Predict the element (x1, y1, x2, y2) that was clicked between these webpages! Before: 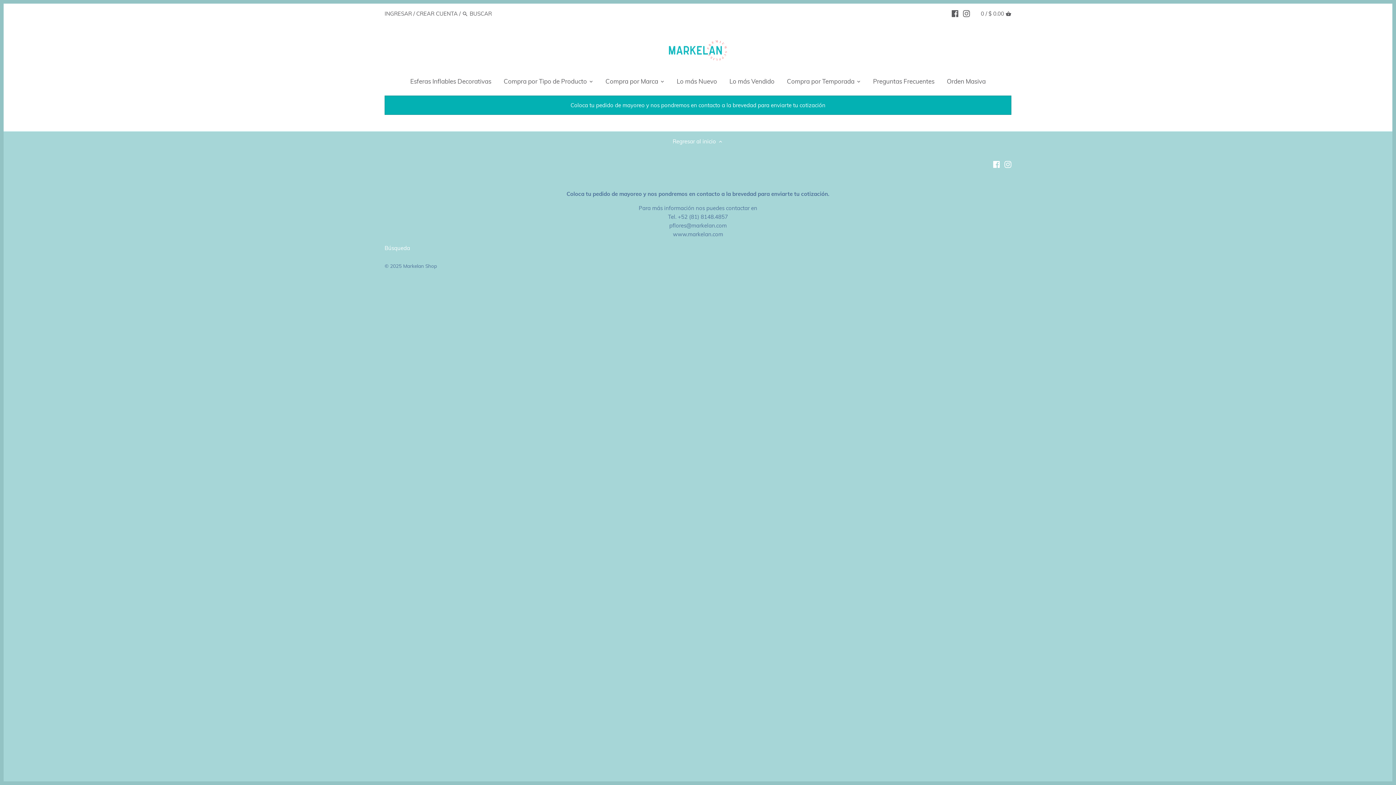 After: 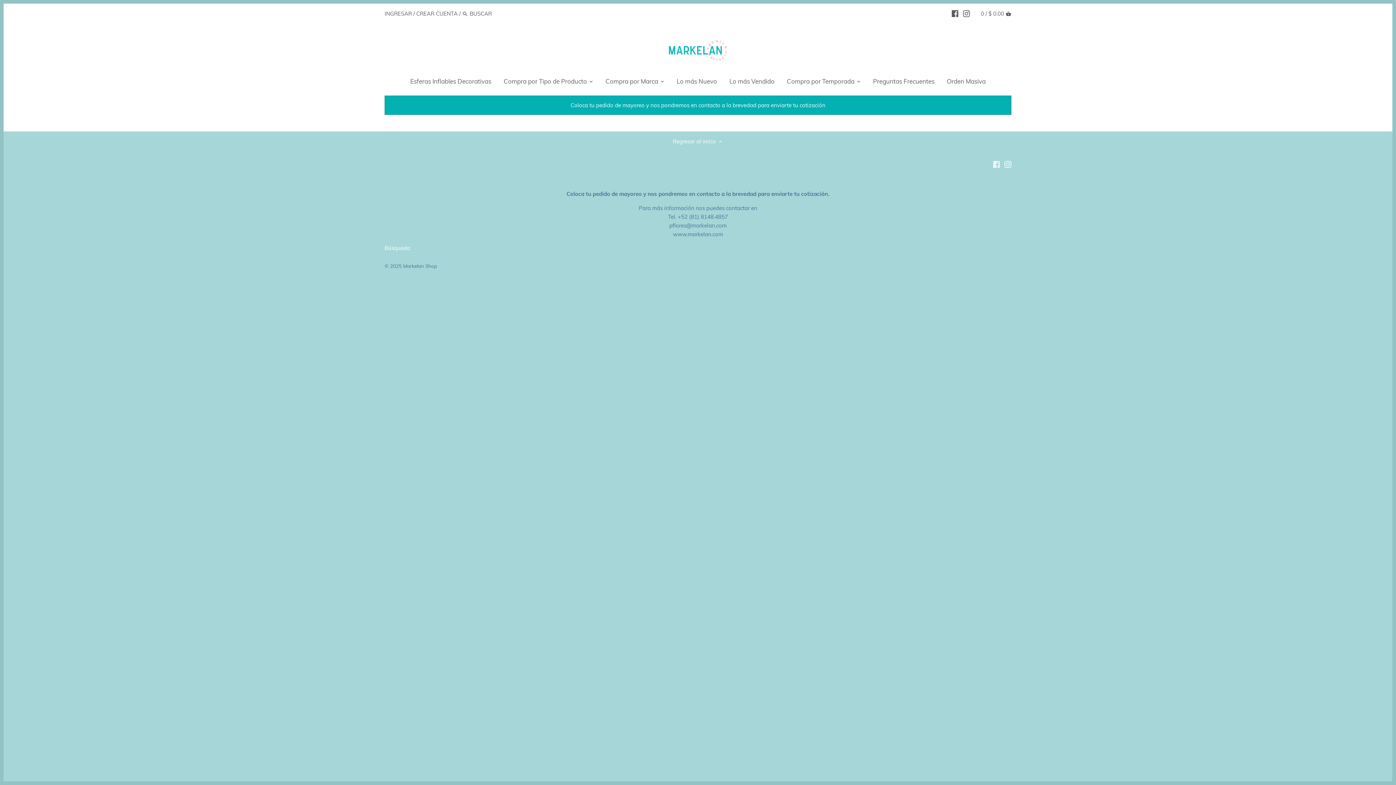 Action: bbox: (993, 160, 1000, 167)